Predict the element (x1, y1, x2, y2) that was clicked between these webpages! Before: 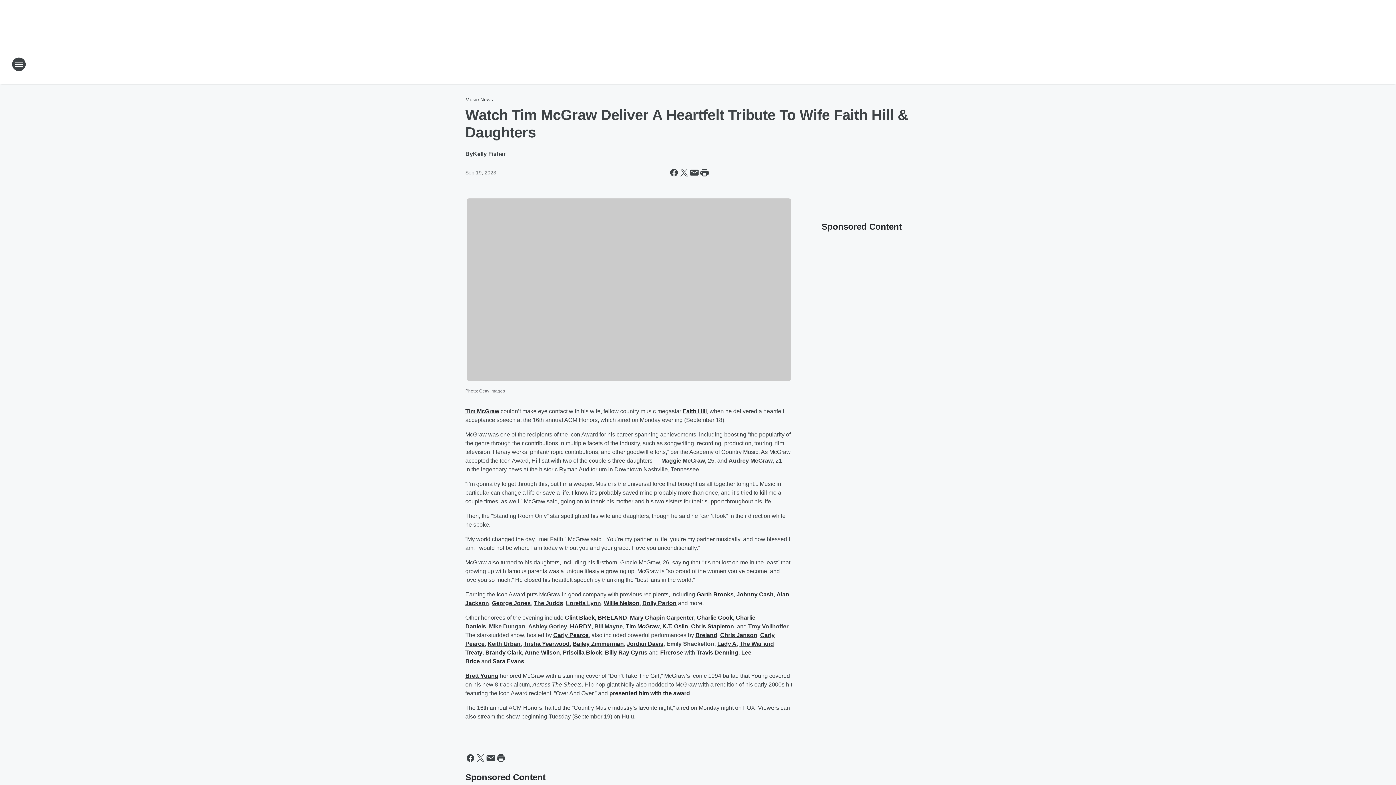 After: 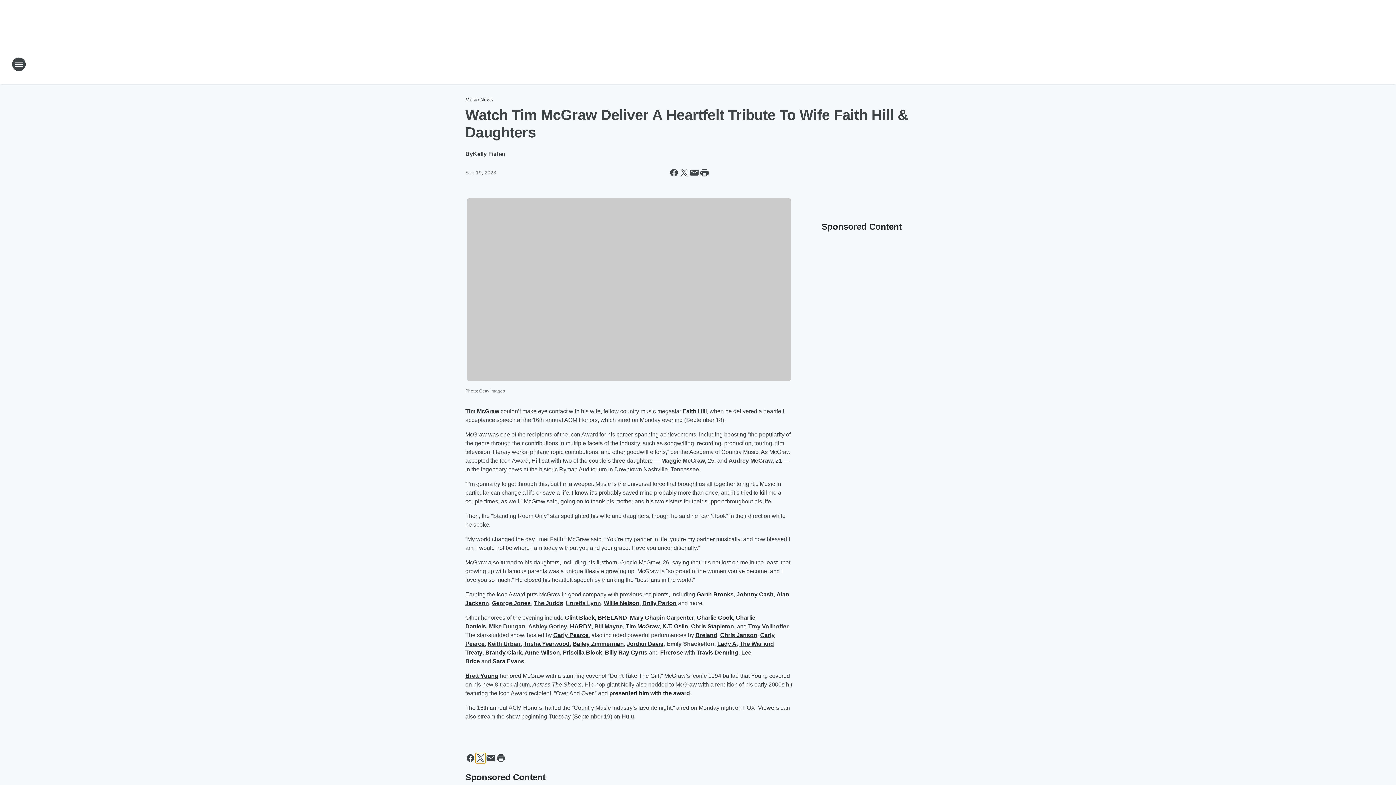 Action: bbox: (475, 753, 485, 763) label: Share this page on X